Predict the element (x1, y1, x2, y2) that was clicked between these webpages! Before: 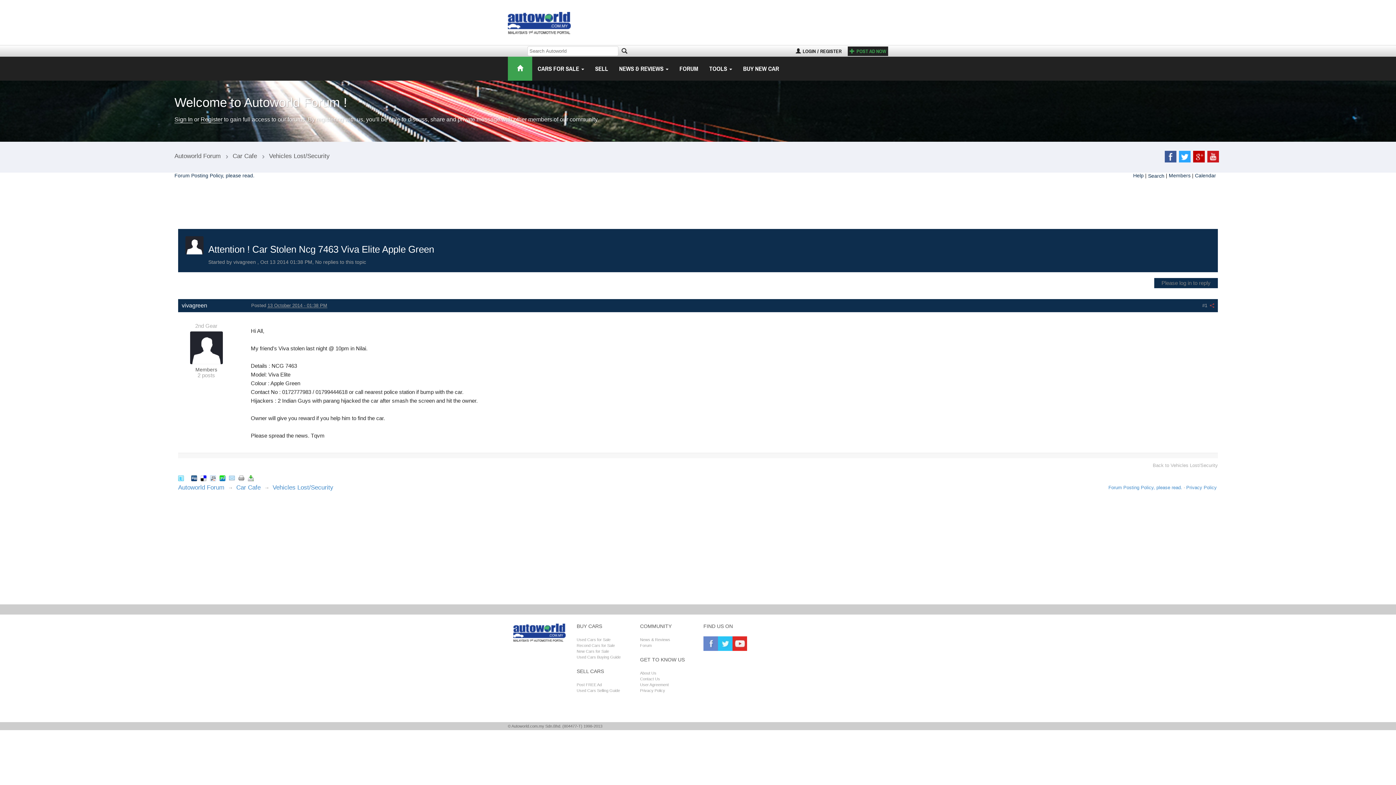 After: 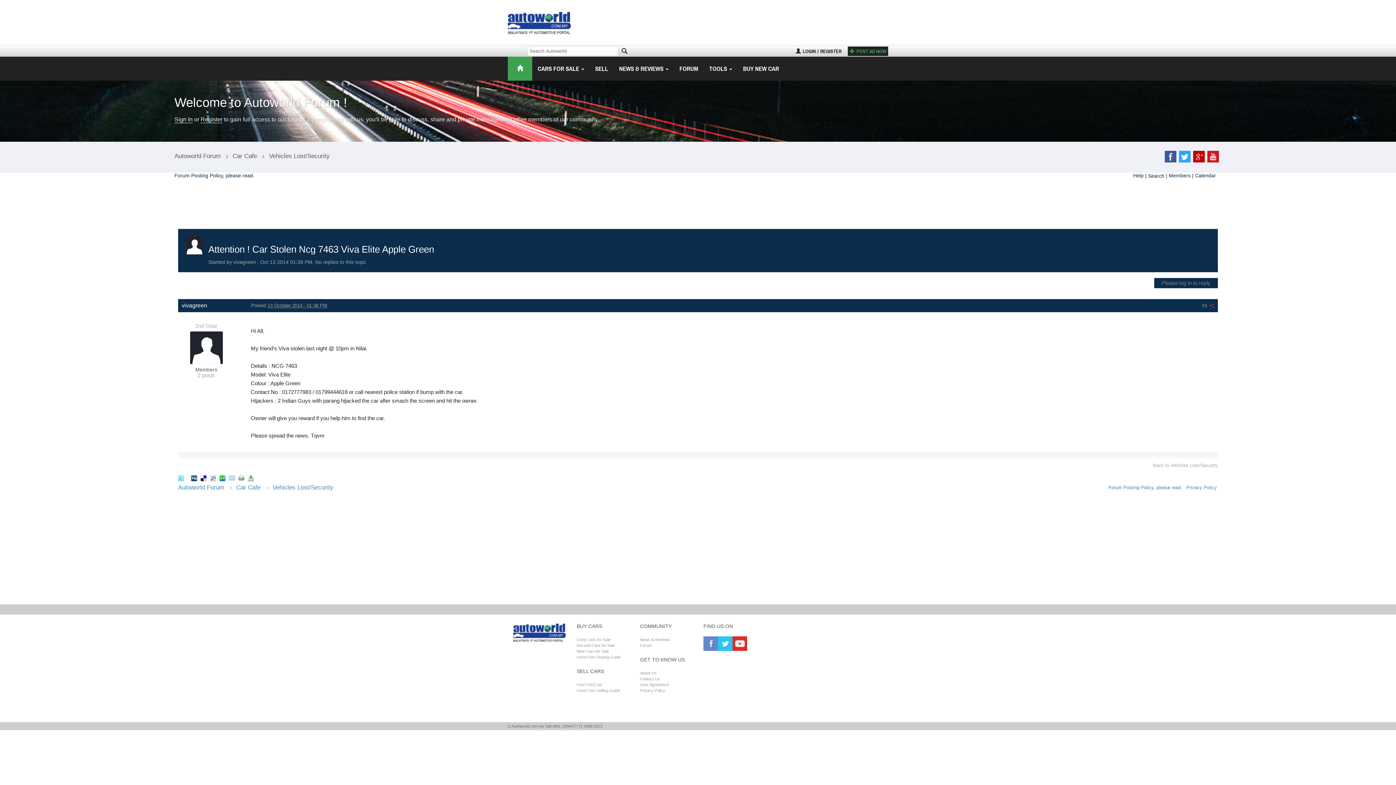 Action: bbox: (229, 475, 234, 481)